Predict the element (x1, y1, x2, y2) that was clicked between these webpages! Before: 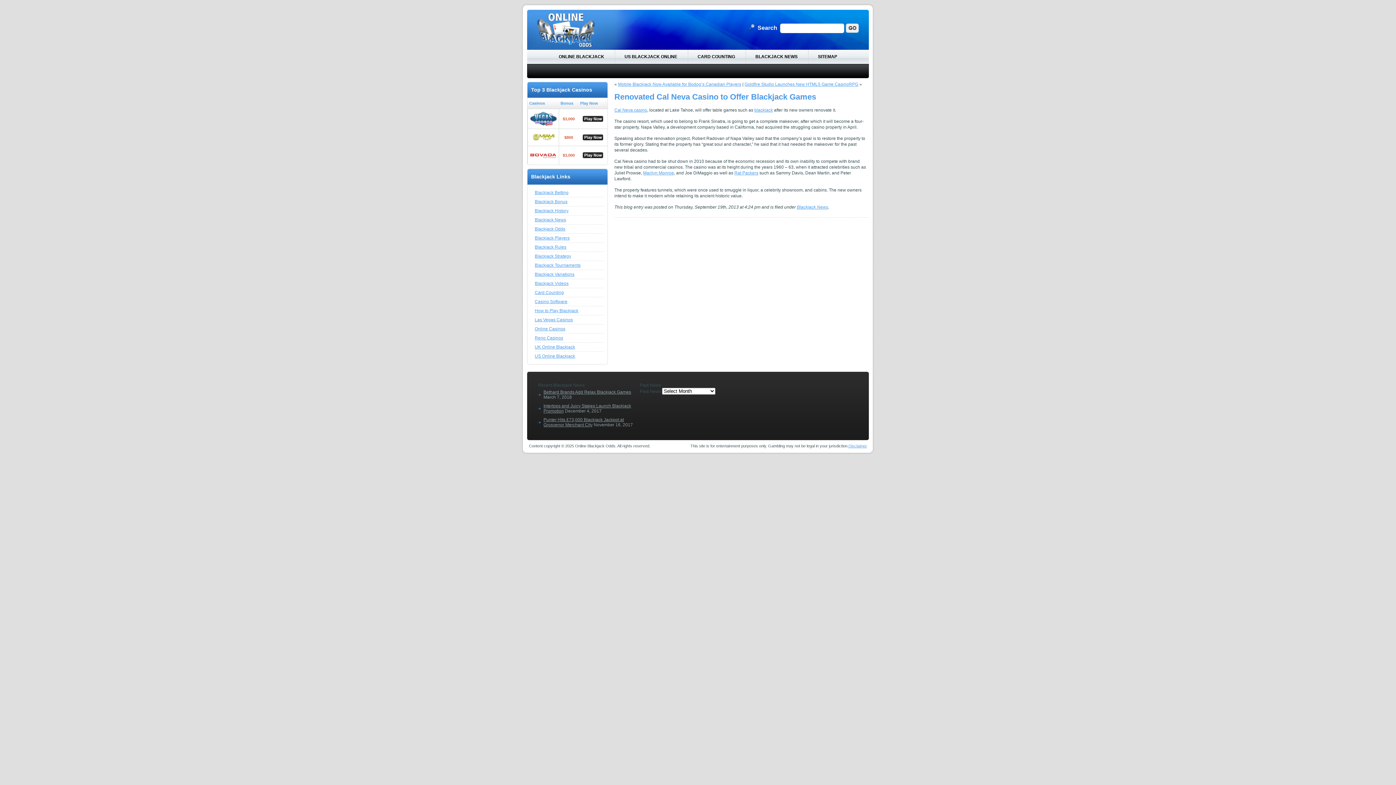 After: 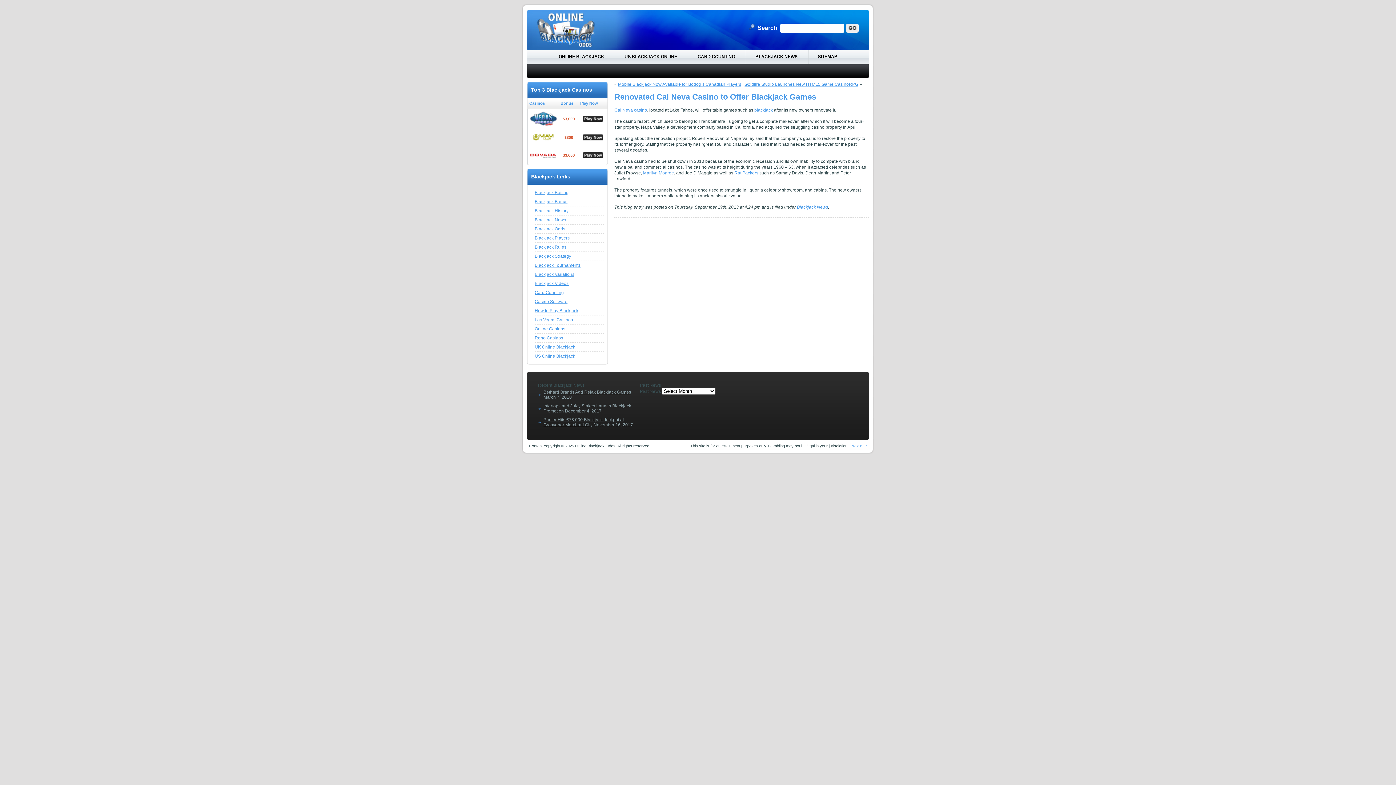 Action: bbox: (582, 136, 603, 141)